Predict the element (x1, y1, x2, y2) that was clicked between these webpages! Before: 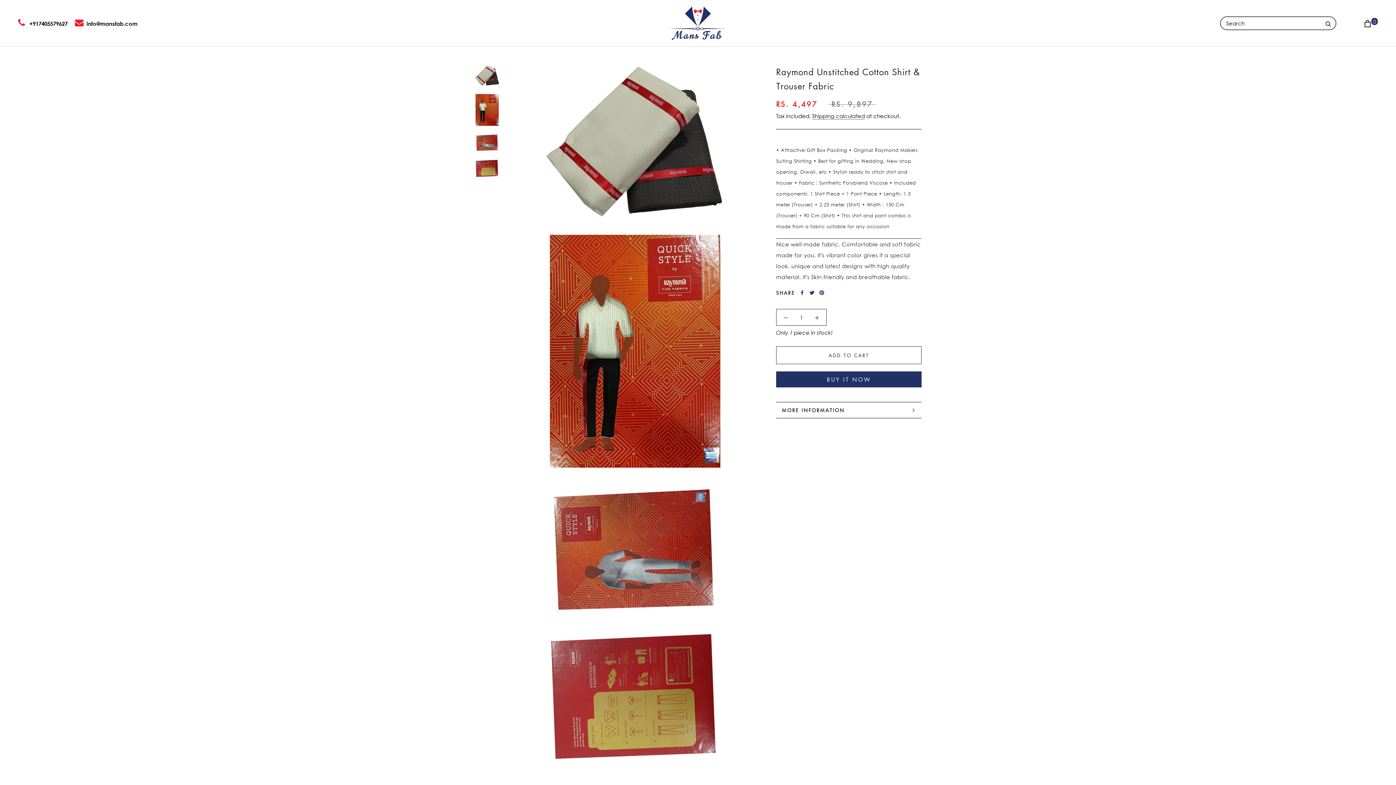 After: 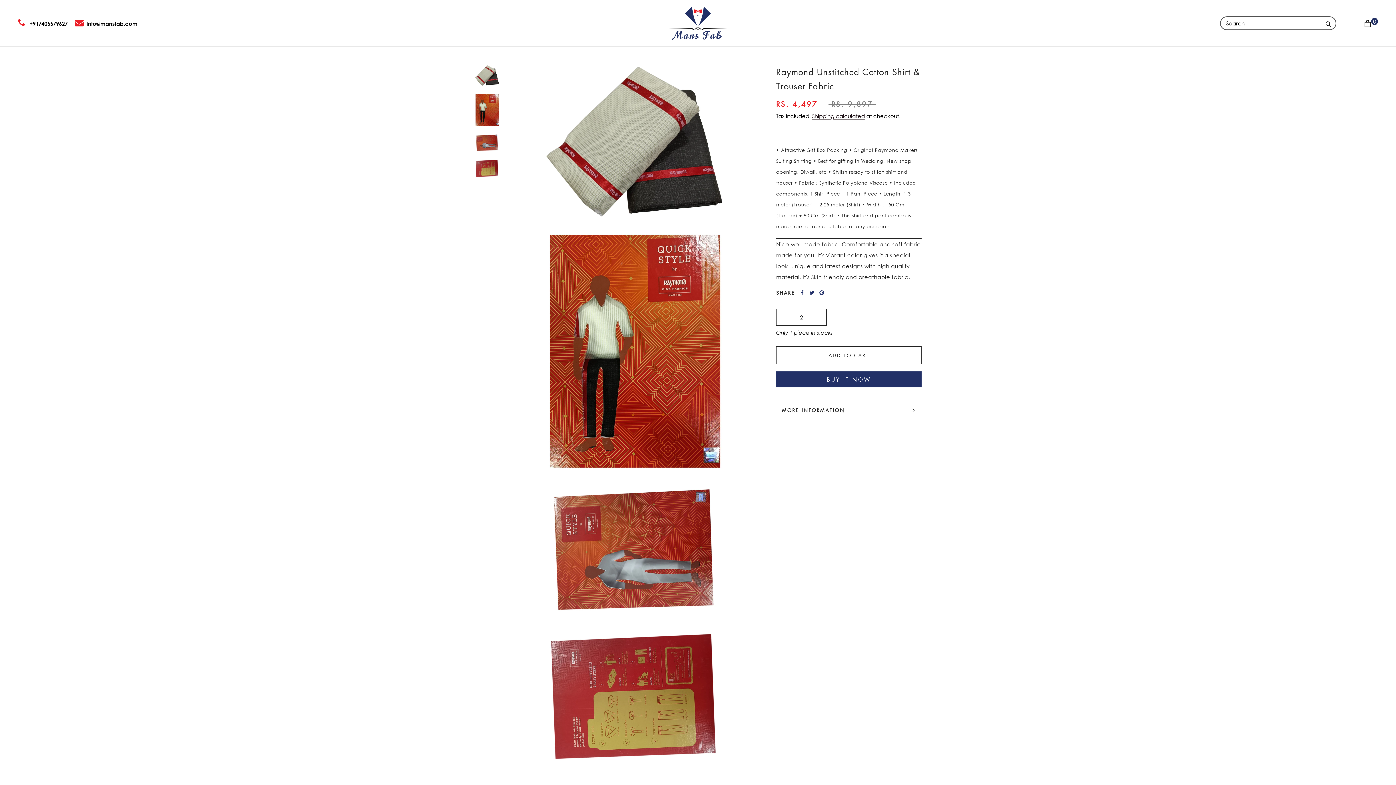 Action: bbox: (808, 309, 826, 325)